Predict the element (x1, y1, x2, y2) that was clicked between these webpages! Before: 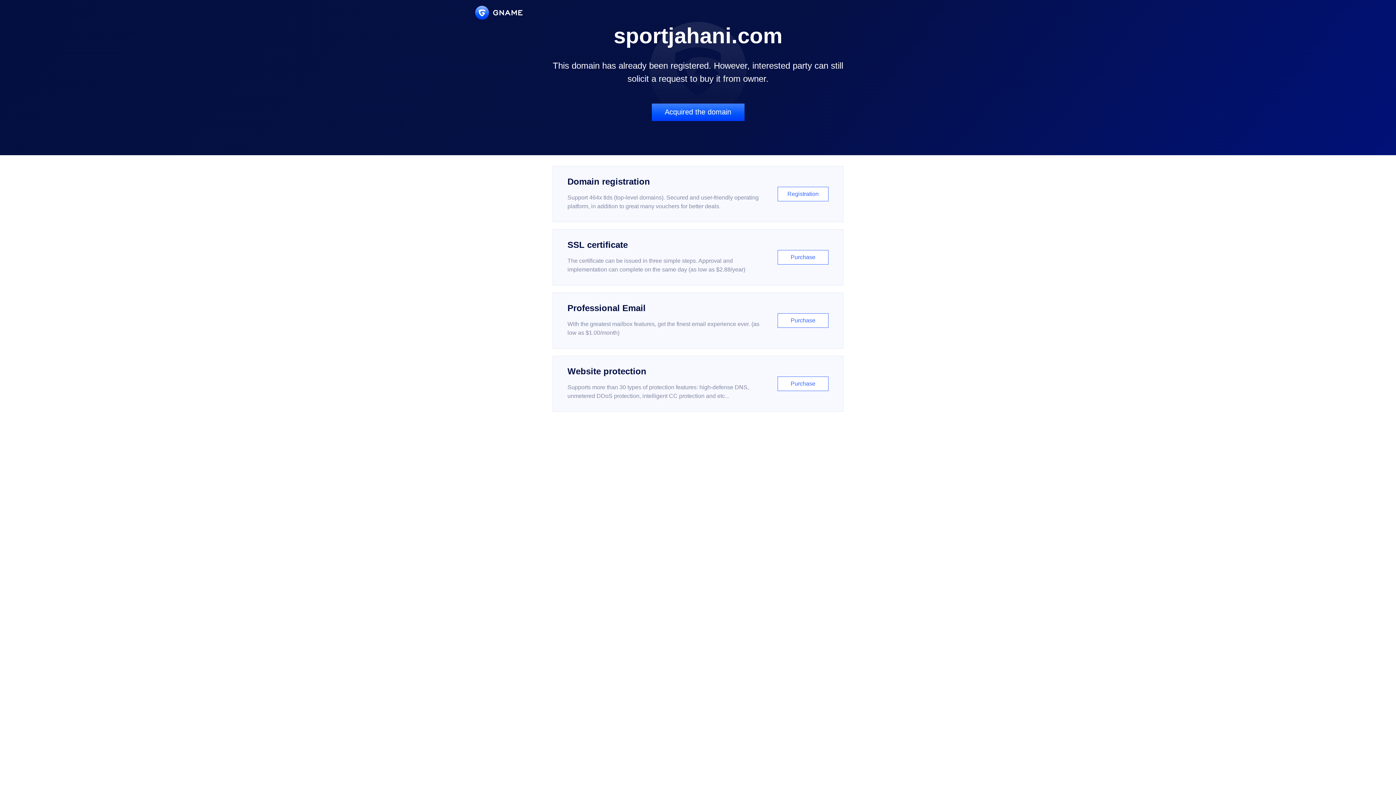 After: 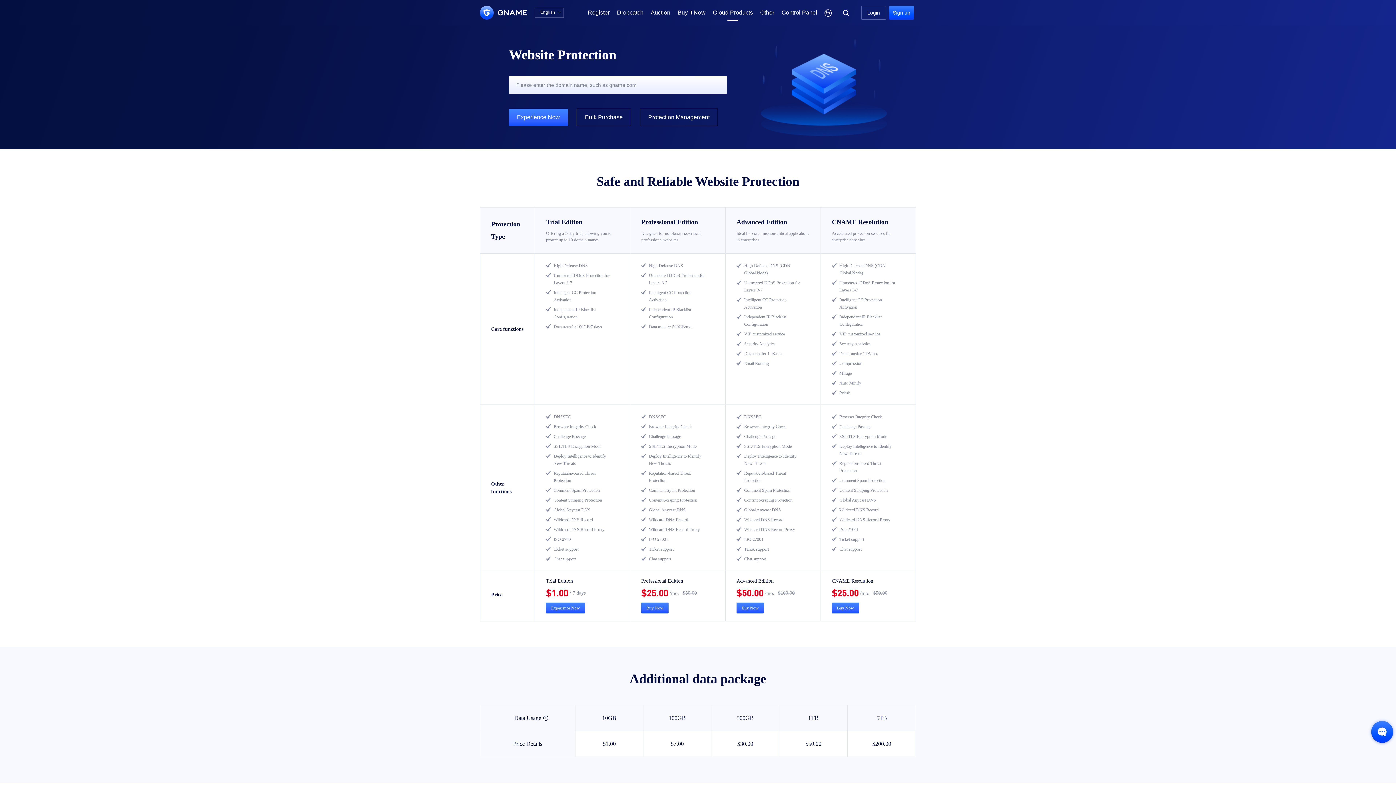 Action: label: Website protection

Supports more than 30 types of protection features: high-defense DNS, unmetered DDoS protection, intelligent CC protection and etc...

Purchase bbox: (552, 356, 843, 412)